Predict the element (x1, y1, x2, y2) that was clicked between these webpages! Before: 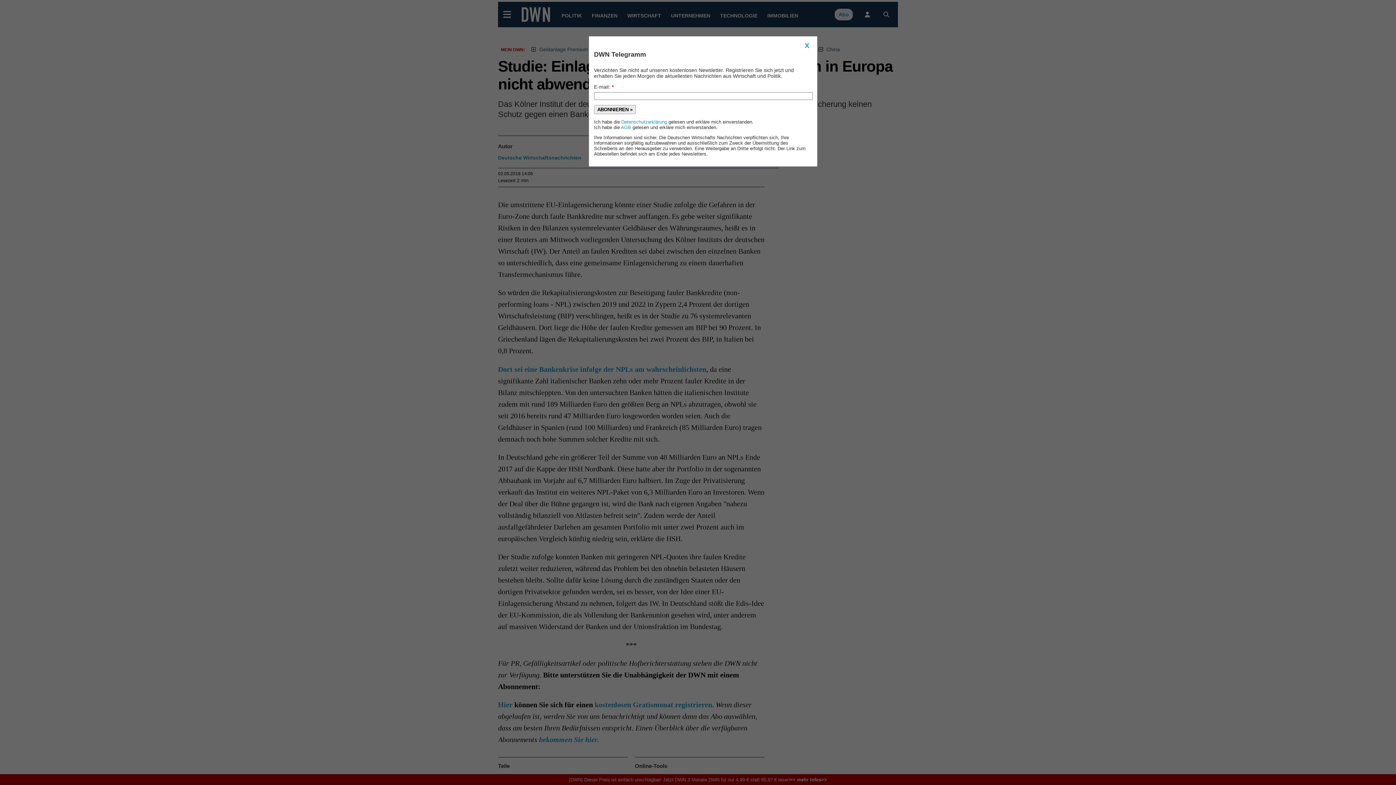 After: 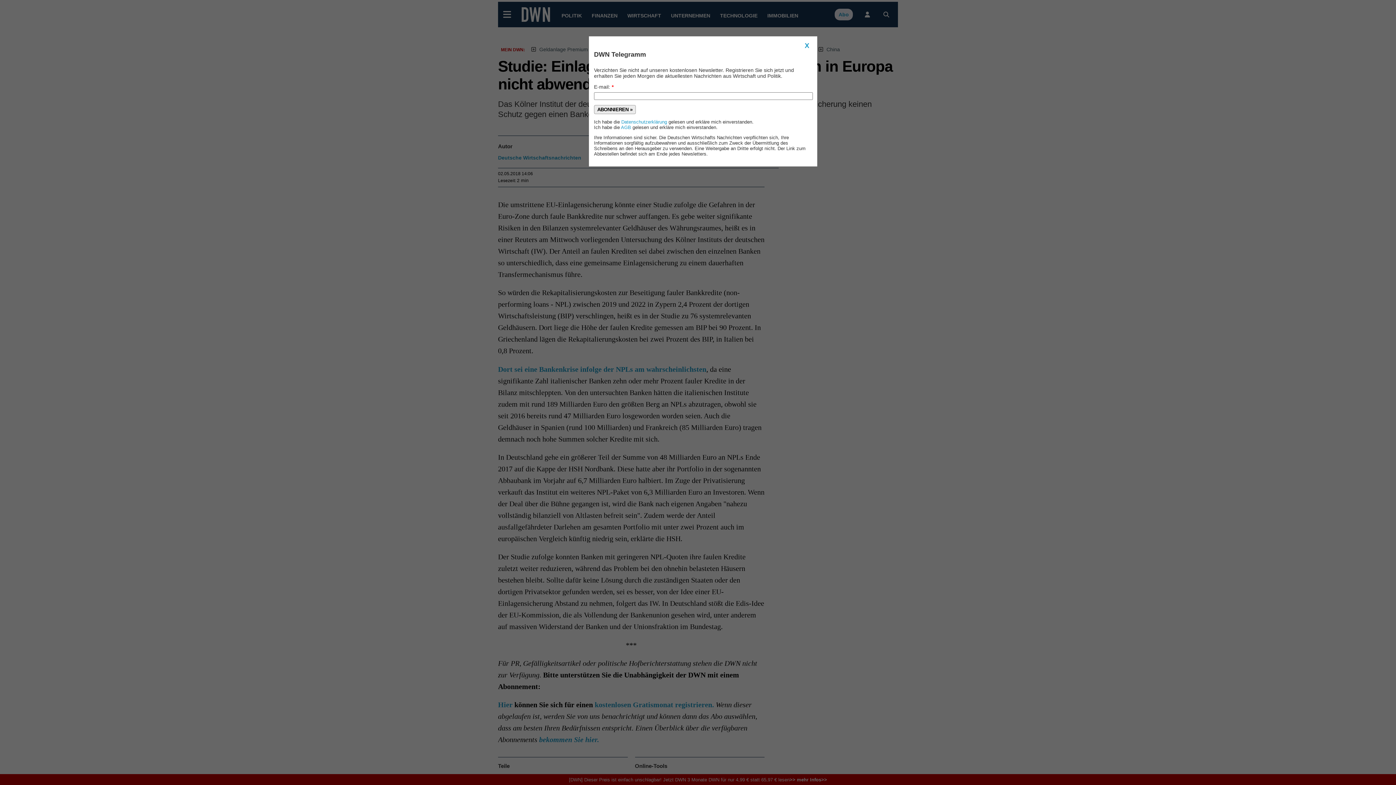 Action: bbox: (594, 104, 636, 114) label: ABONNIEREN »